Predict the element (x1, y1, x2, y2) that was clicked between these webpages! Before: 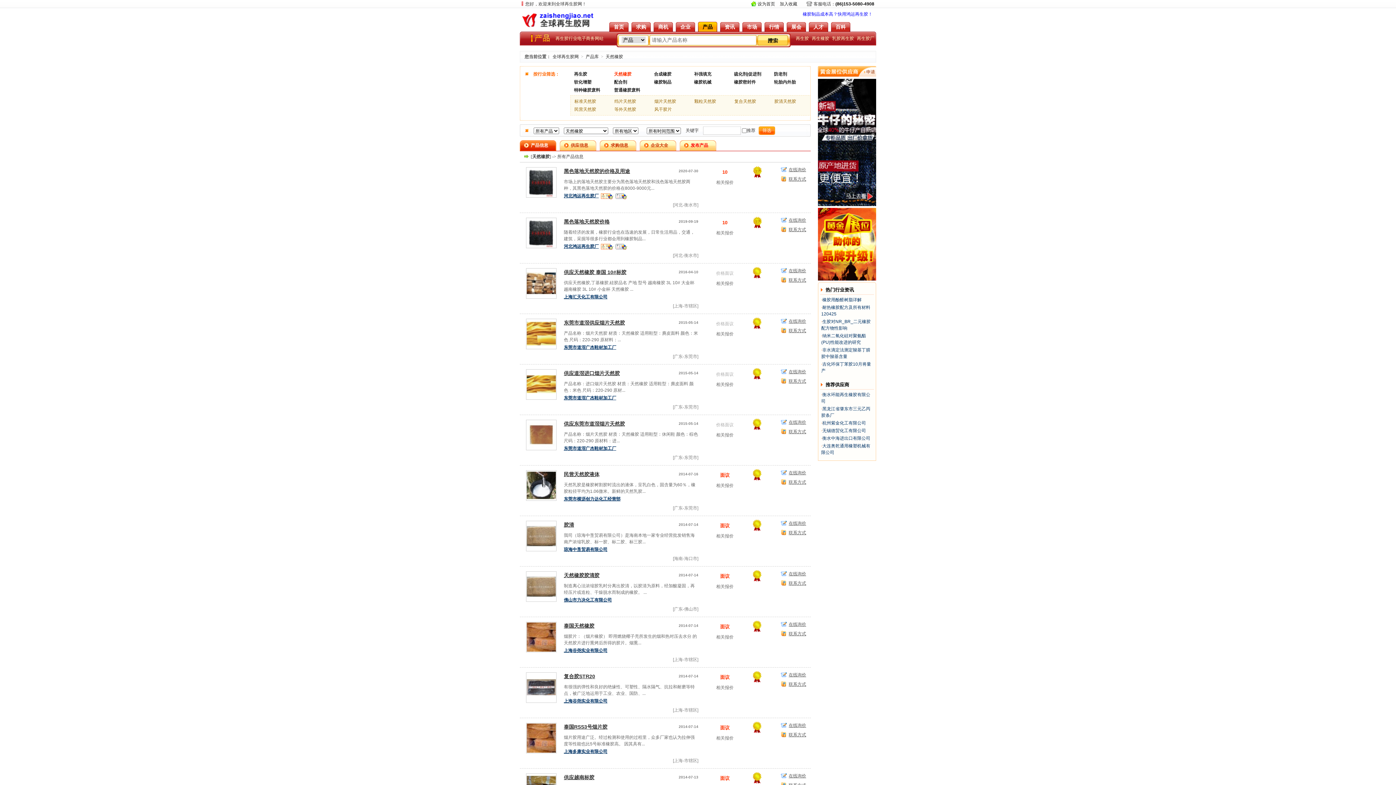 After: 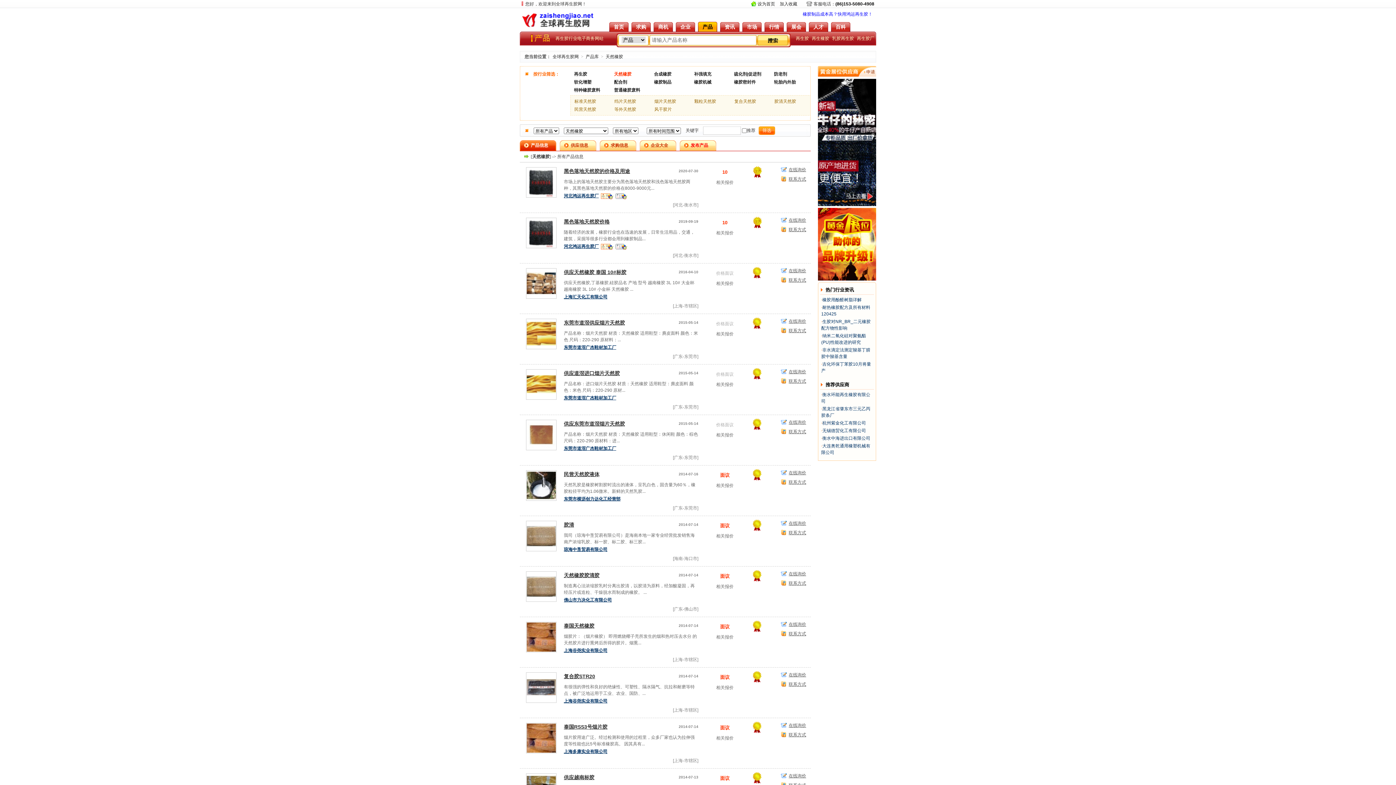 Action: bbox: (526, 230, 556, 235)